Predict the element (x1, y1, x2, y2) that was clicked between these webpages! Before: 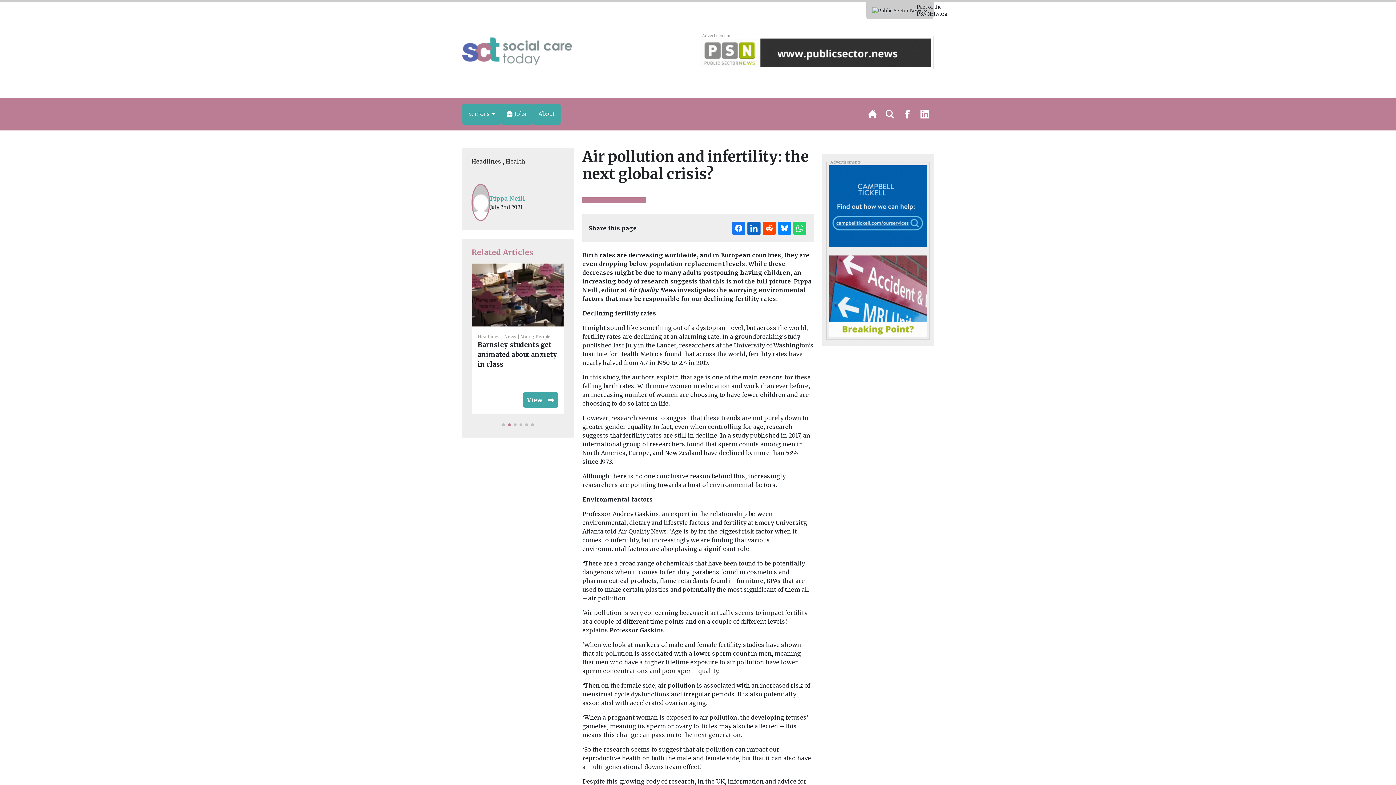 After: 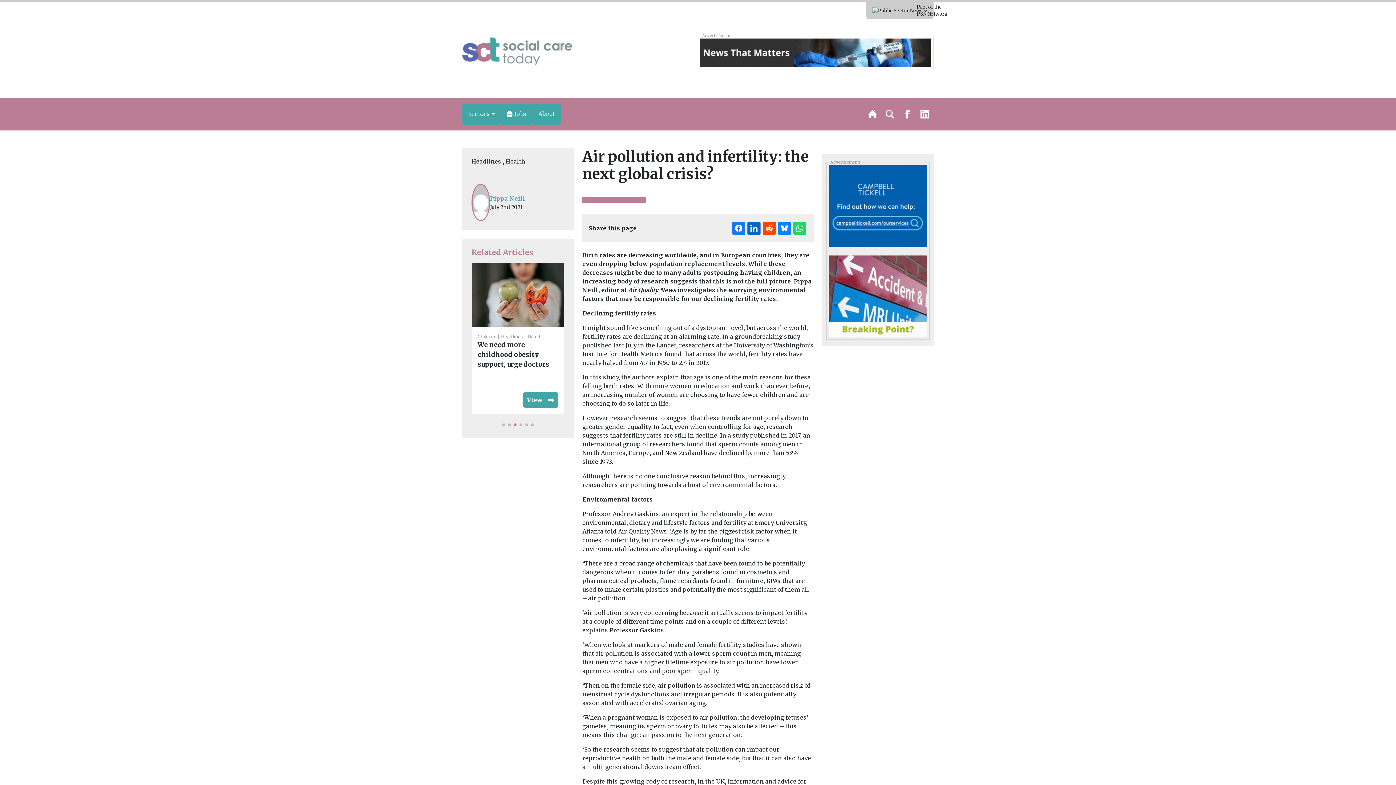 Action: bbox: (502, 423, 505, 426) label: Go to slide 1